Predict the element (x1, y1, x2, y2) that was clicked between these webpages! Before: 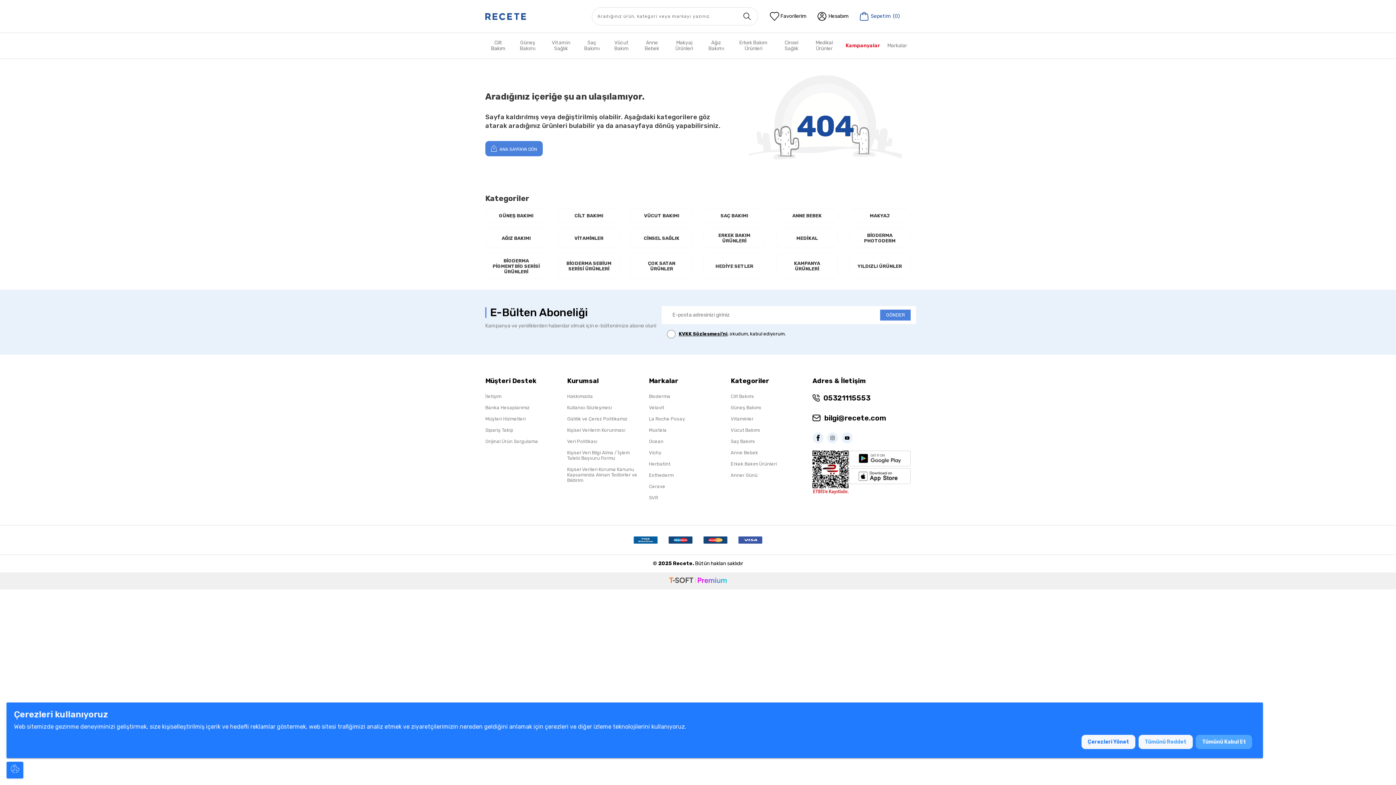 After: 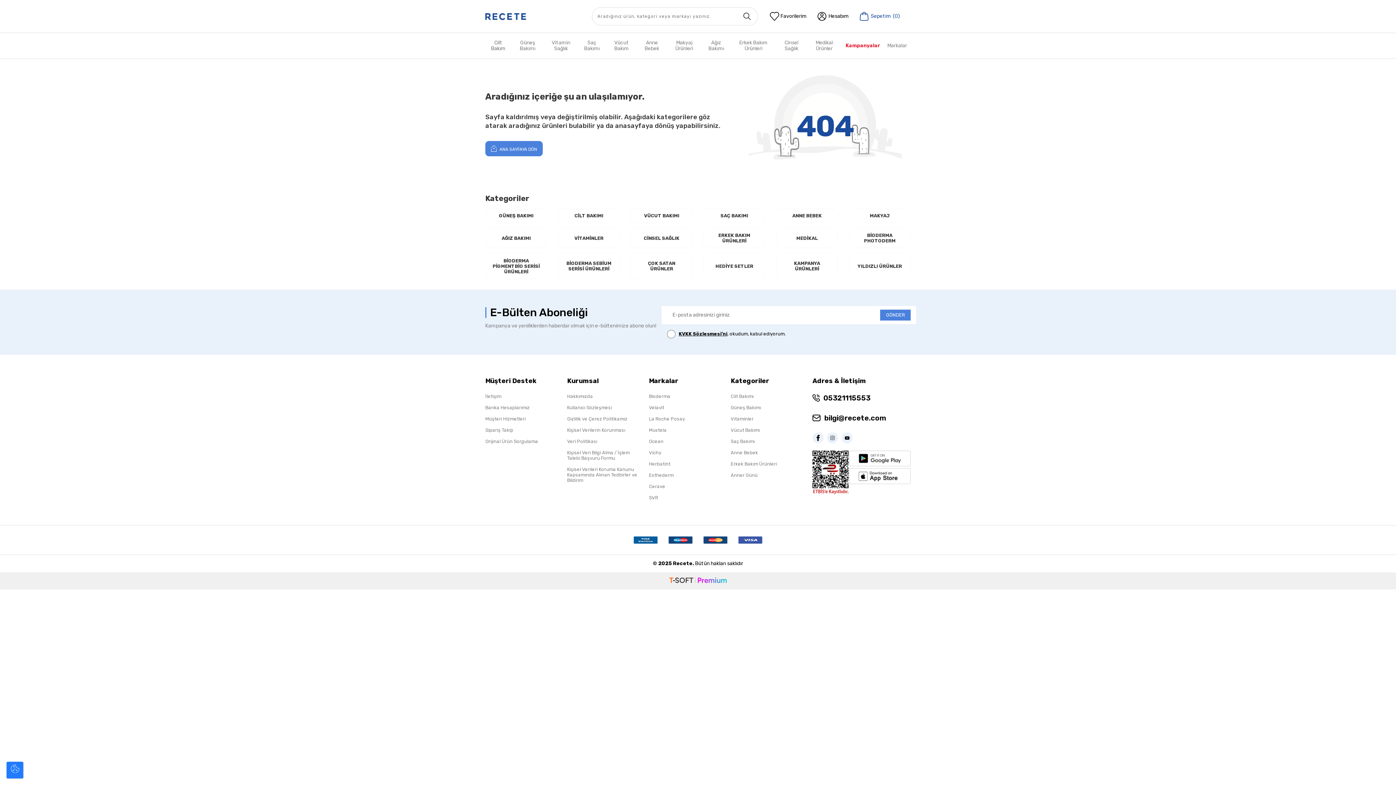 Action: bbox: (1196, 735, 1252, 749) label: Tümünü Kabul Et